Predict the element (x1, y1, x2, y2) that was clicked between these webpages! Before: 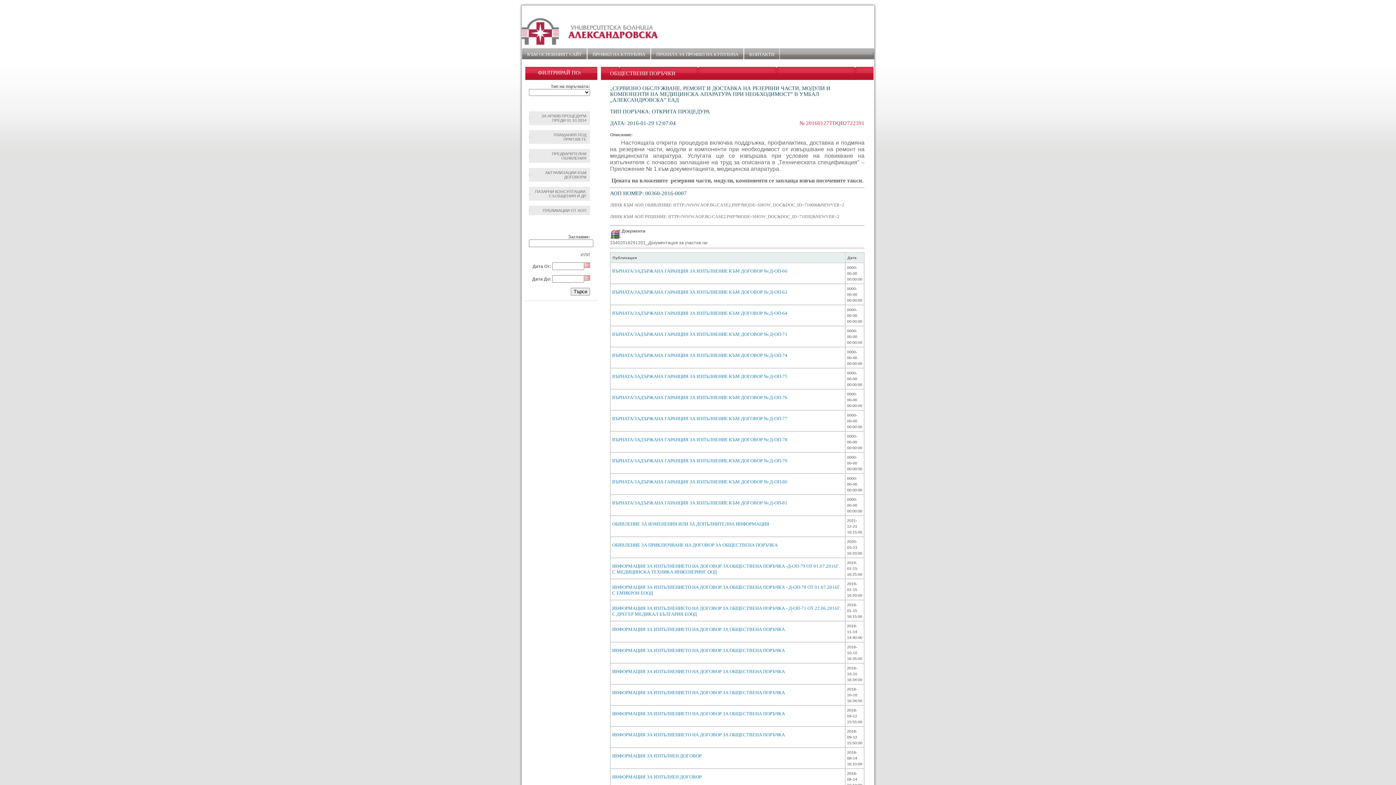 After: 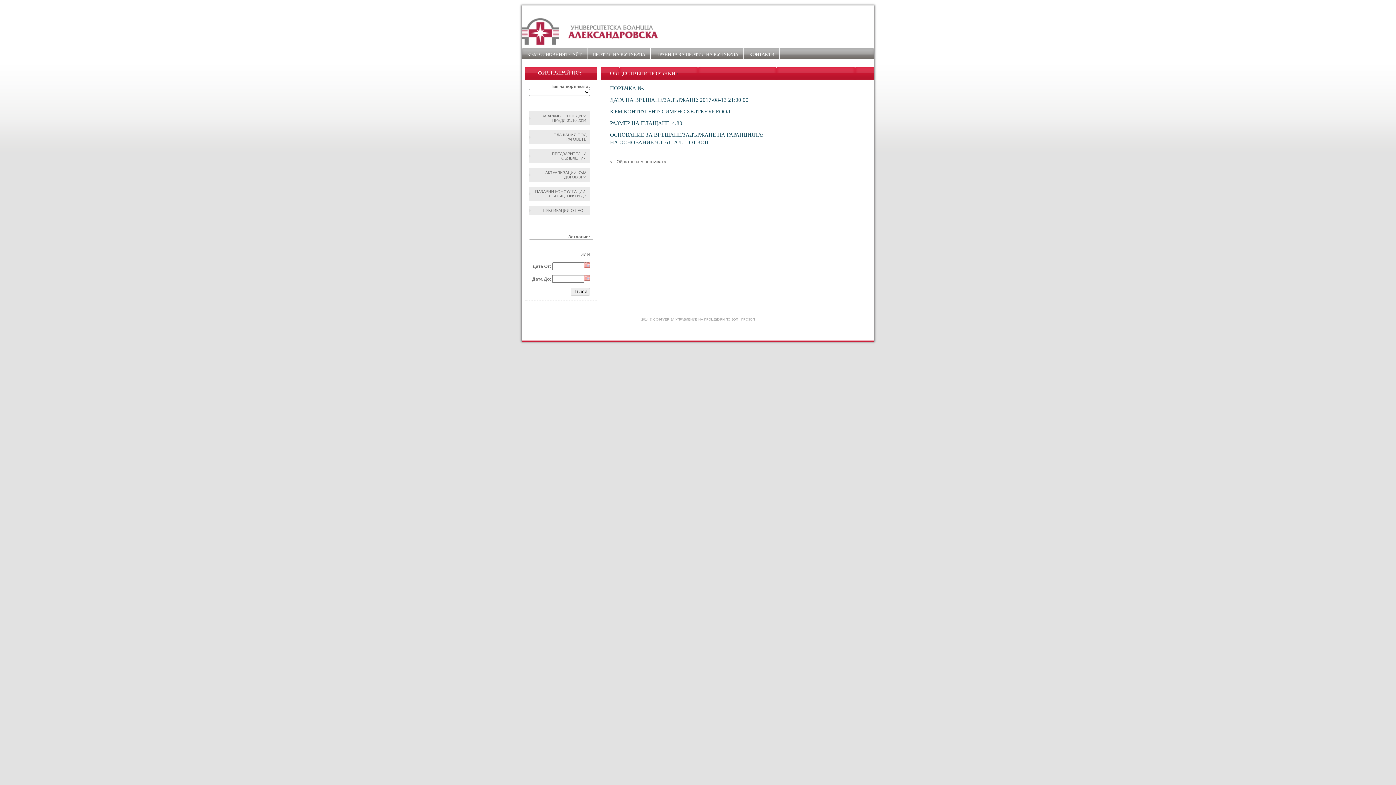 Action: label: ВЪРНАТА/ЗАДЪРЖАНА ГАРАНЦИЯ ЗА ИЗПЪЛНЕНИЕ КЪМ ДОГОВОР №:Д-ОП-75 bbox: (612, 373, 787, 379)